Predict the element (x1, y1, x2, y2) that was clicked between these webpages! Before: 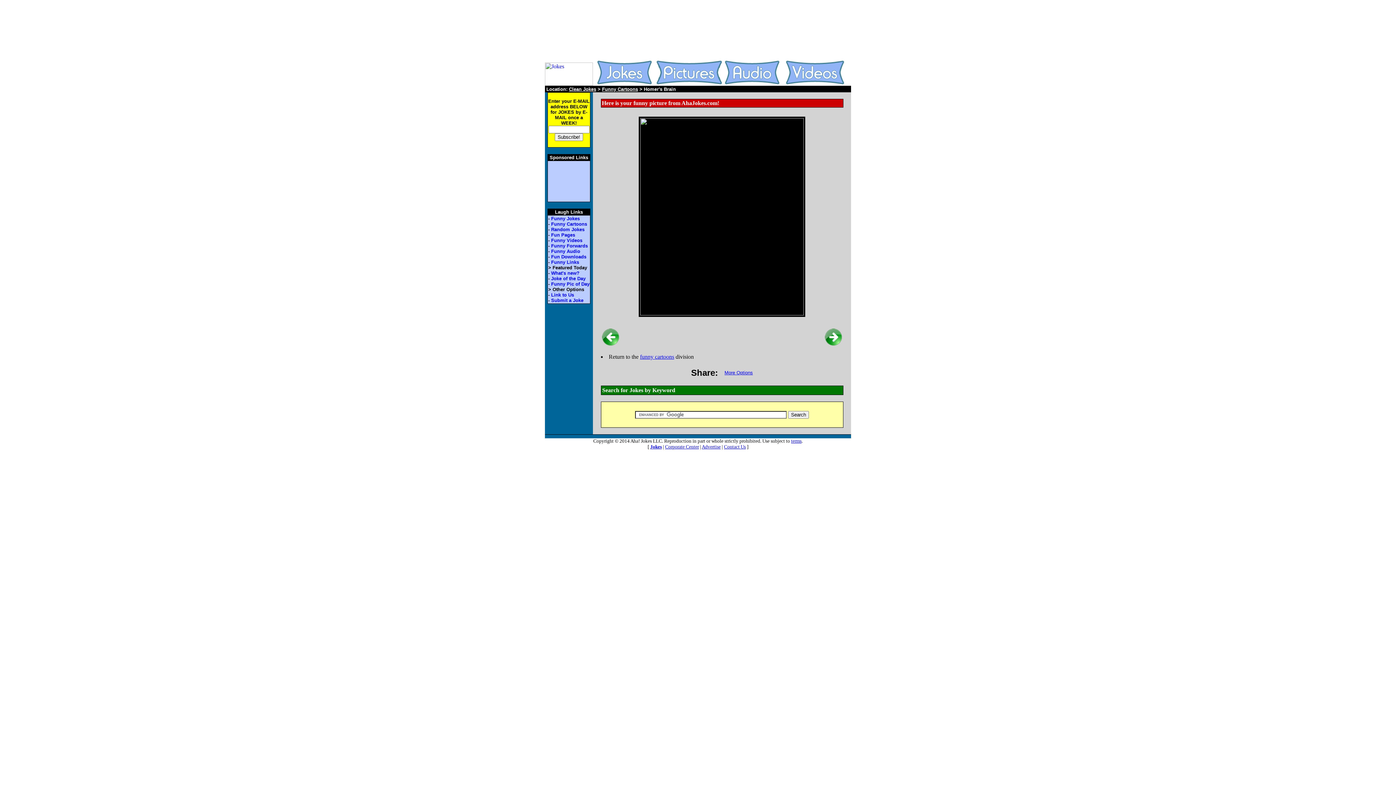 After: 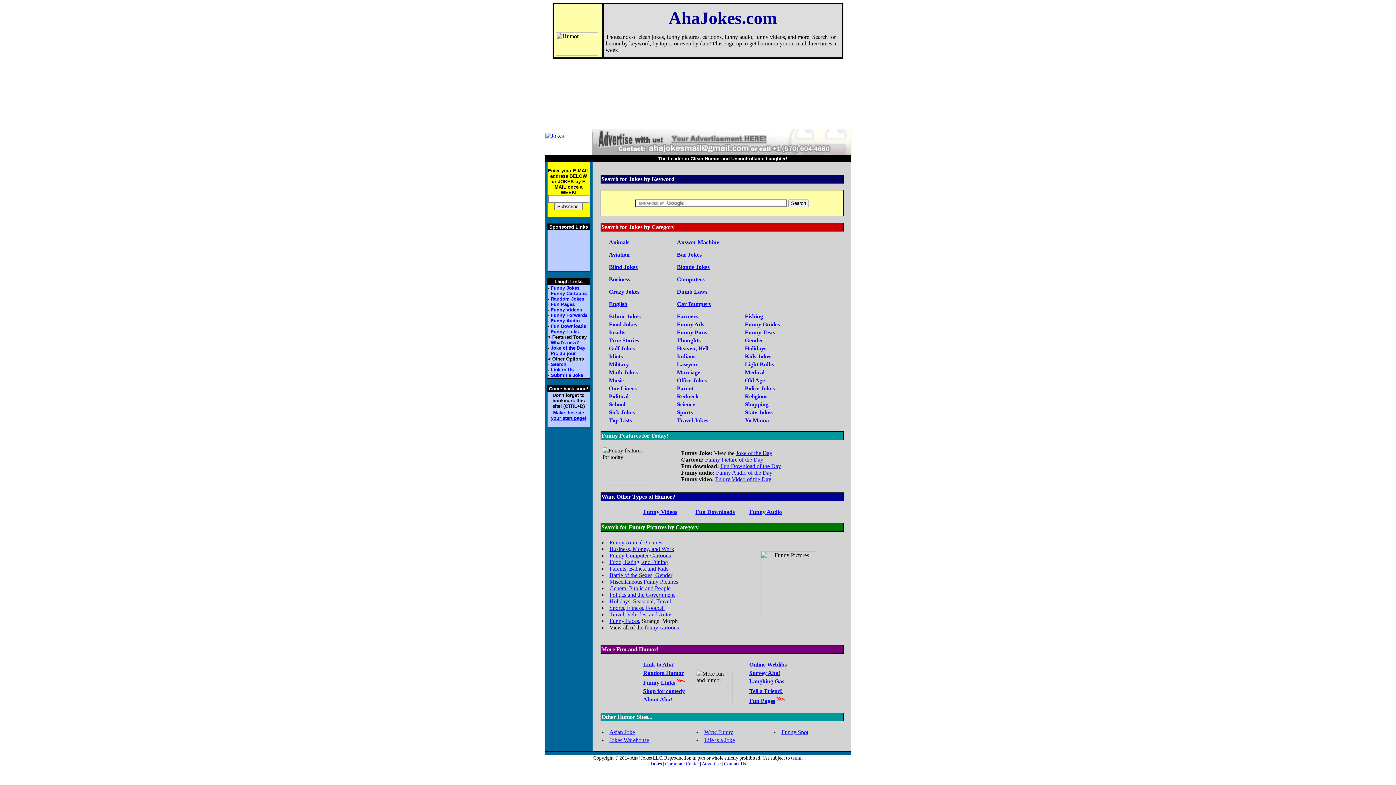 Action: bbox: (551, 216, 580, 221) label: Funny Jokes